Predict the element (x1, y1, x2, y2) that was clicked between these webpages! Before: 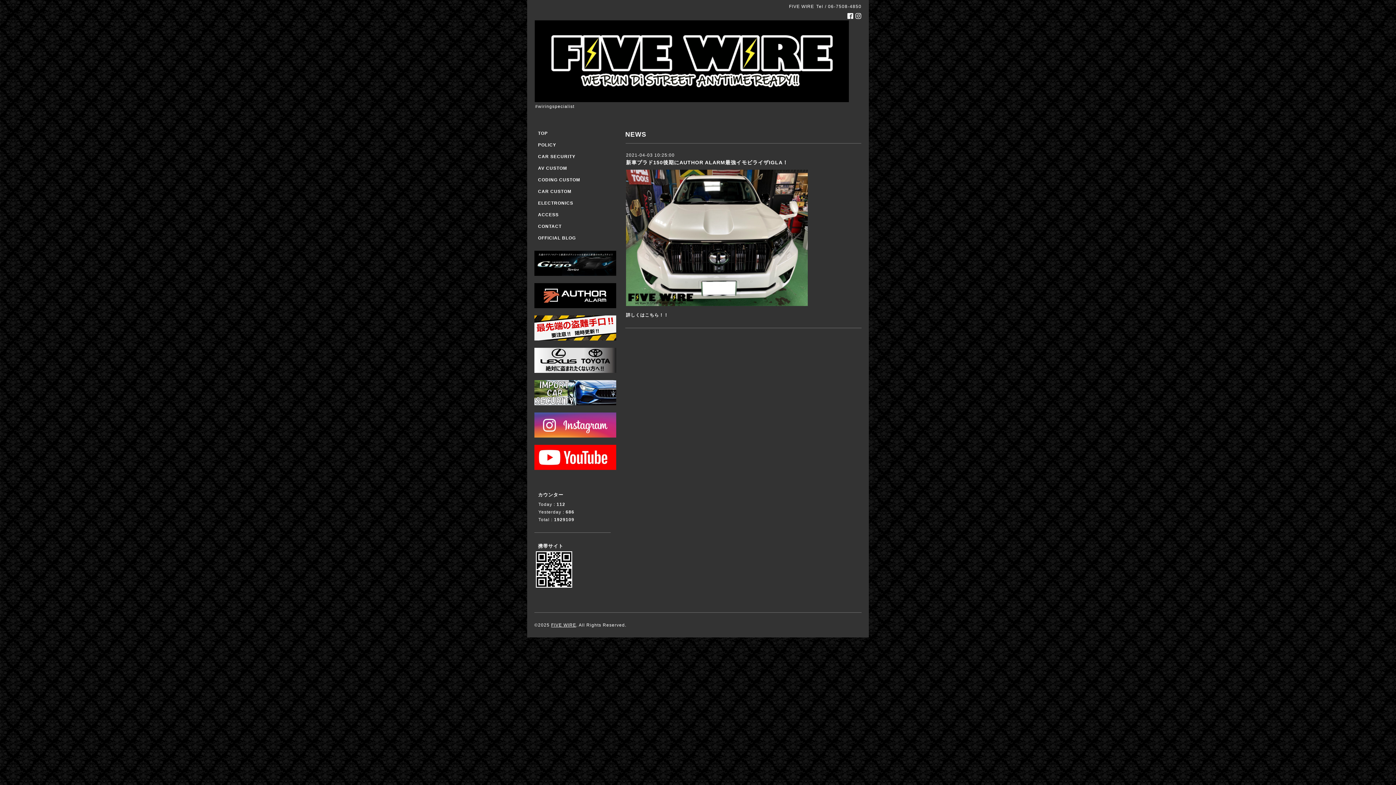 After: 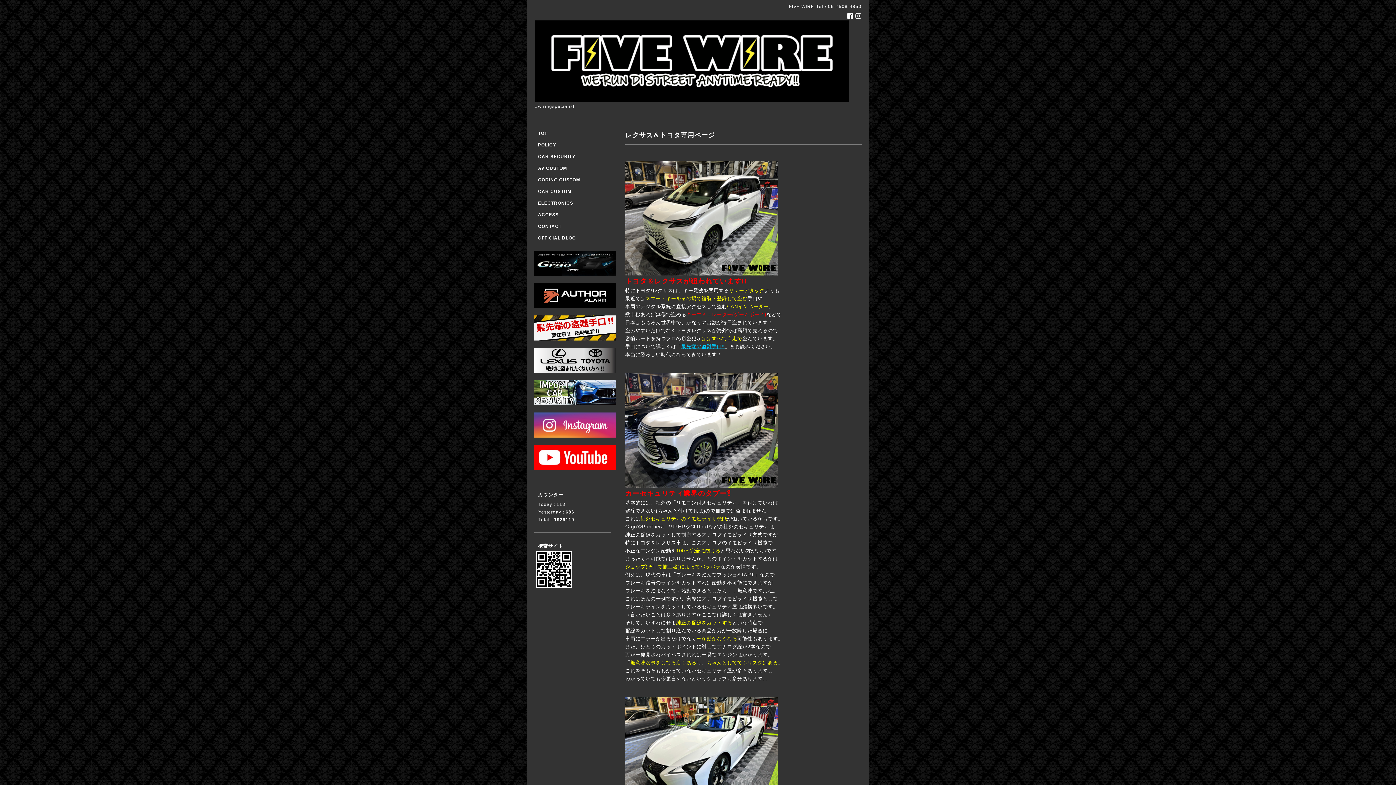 Action: bbox: (534, 357, 616, 362)